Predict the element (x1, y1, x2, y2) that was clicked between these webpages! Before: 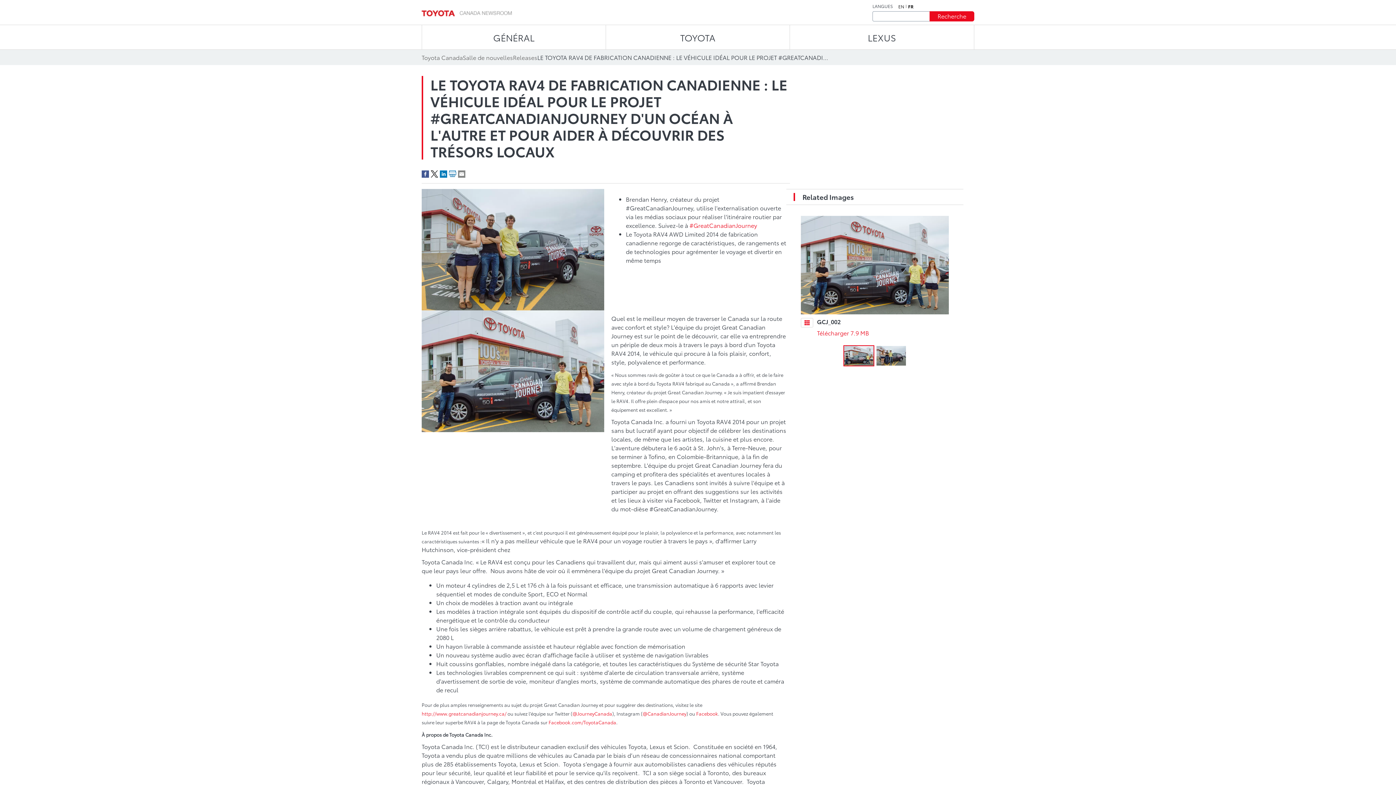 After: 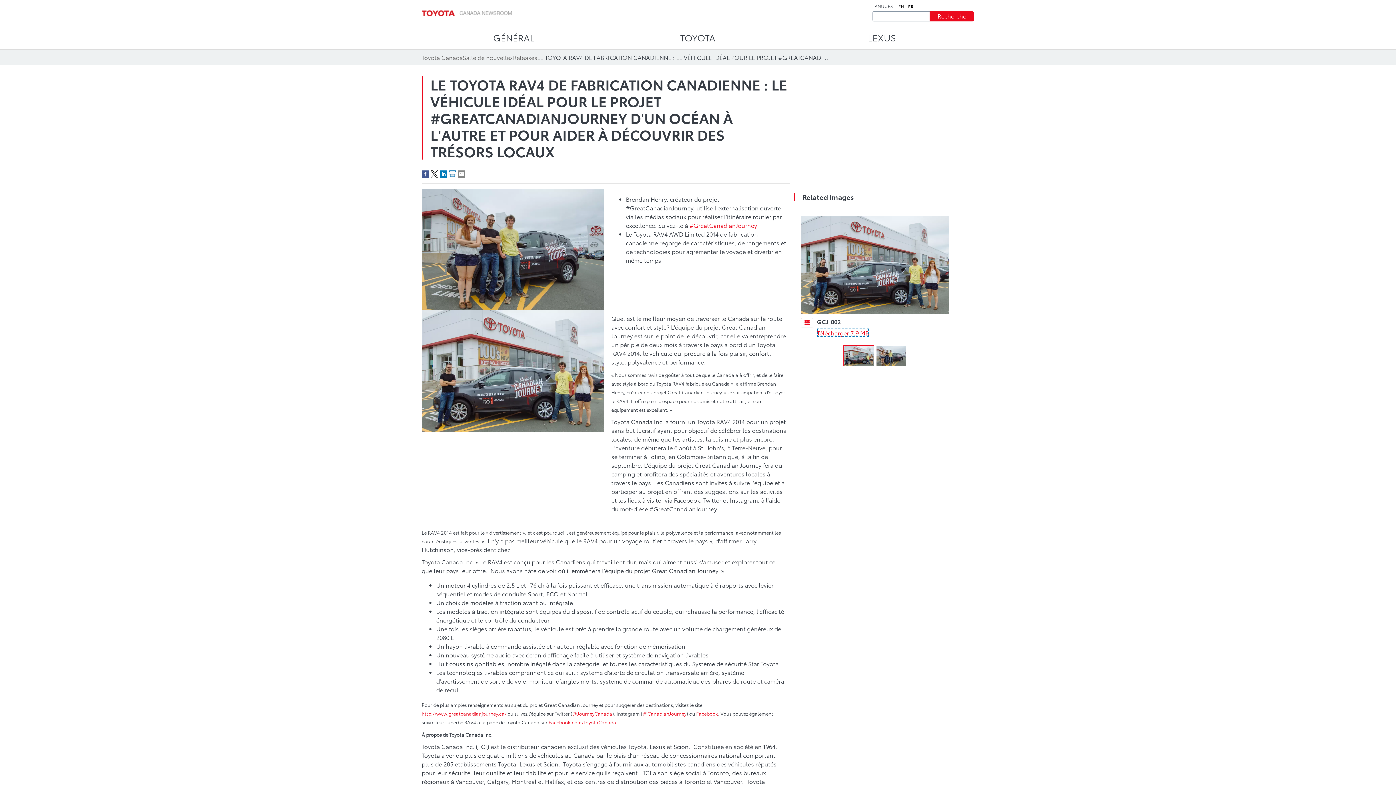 Action: label: Télécharger 7.9 MB bbox: (817, 328, 869, 337)